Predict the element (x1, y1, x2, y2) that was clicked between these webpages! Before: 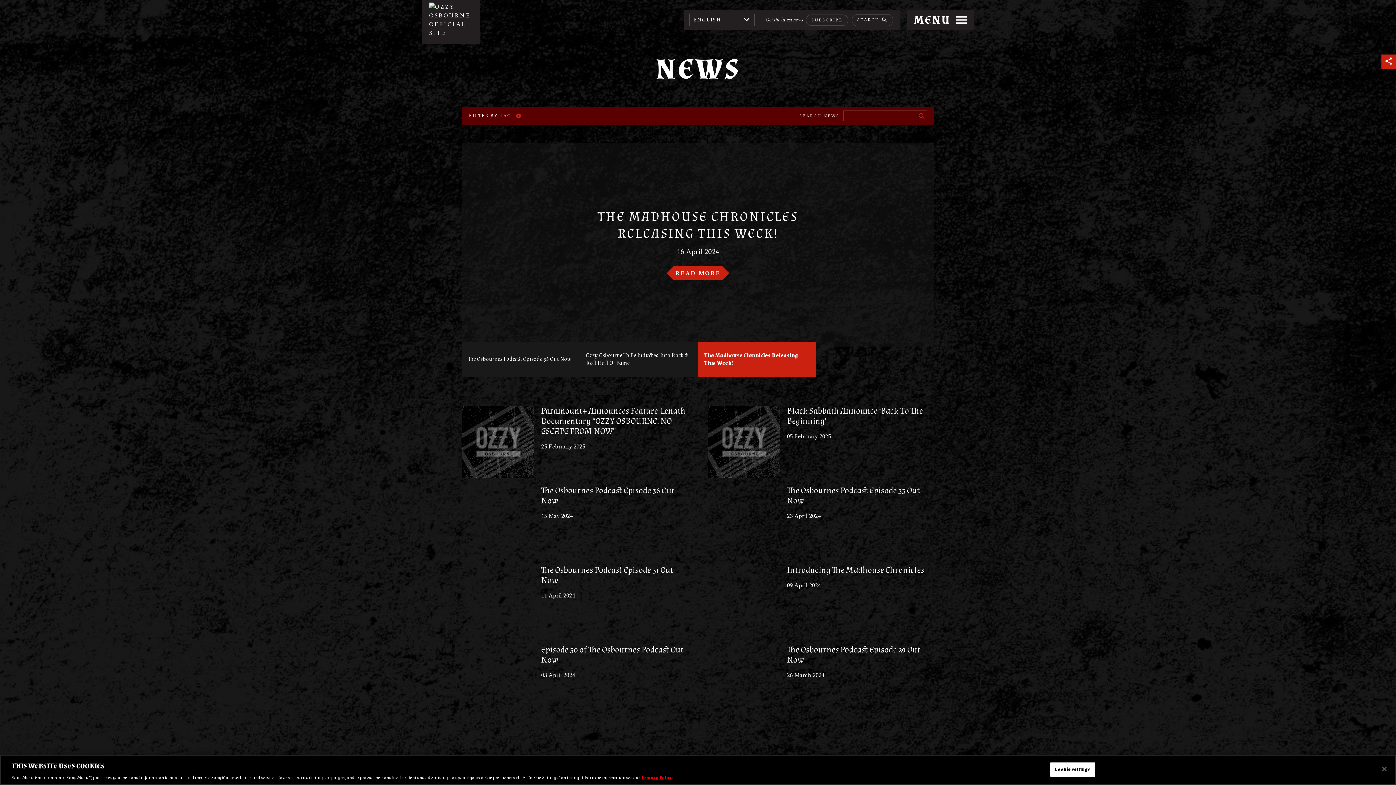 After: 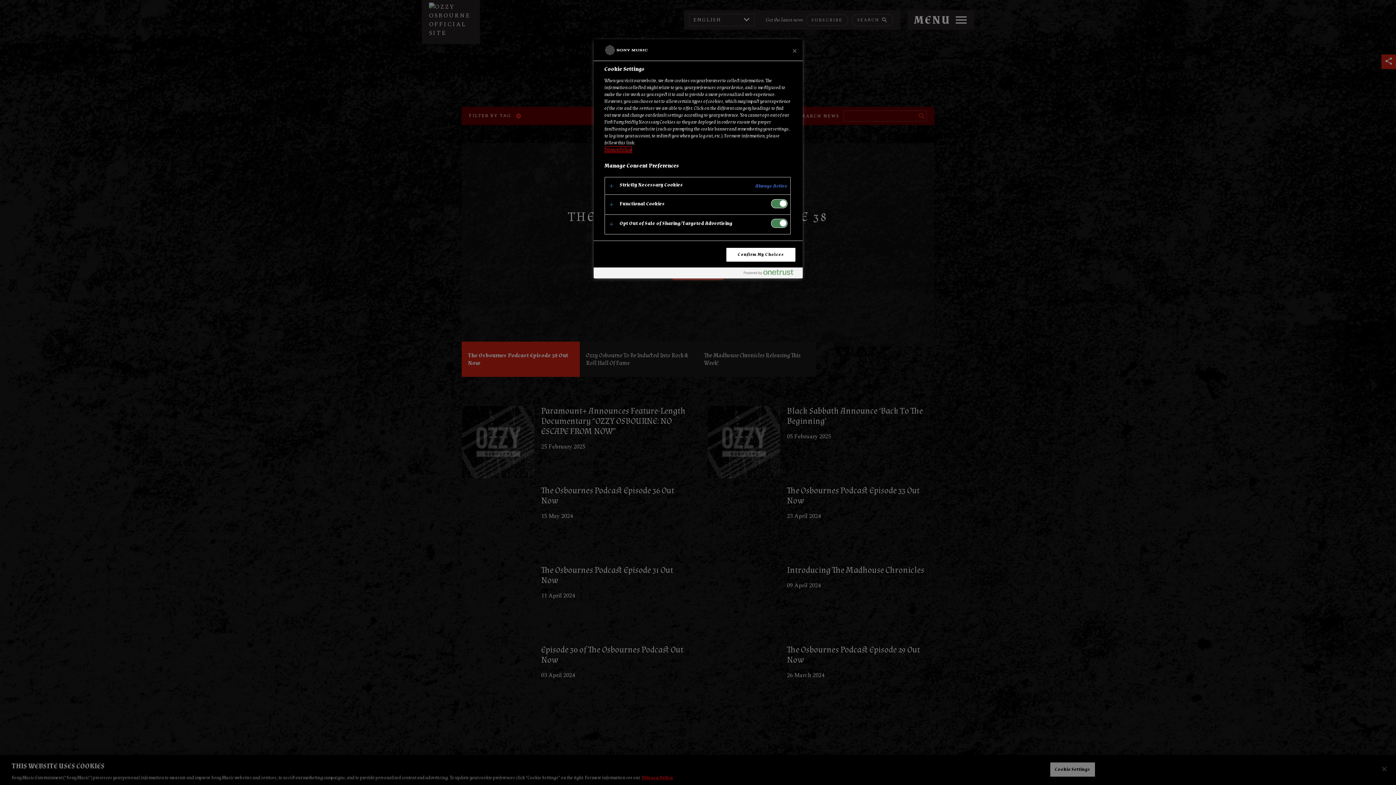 Action: label: Cookie Settings bbox: (1050, 762, 1095, 777)